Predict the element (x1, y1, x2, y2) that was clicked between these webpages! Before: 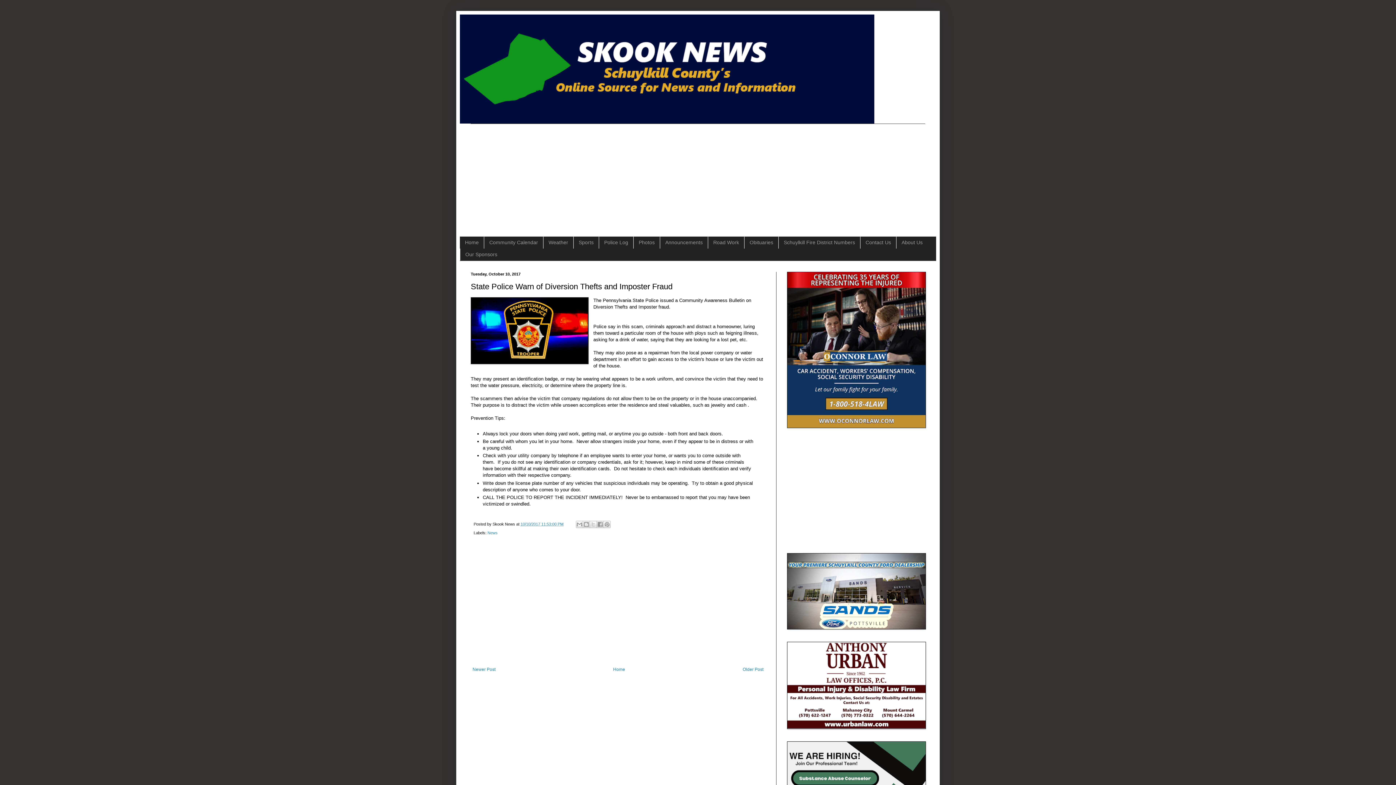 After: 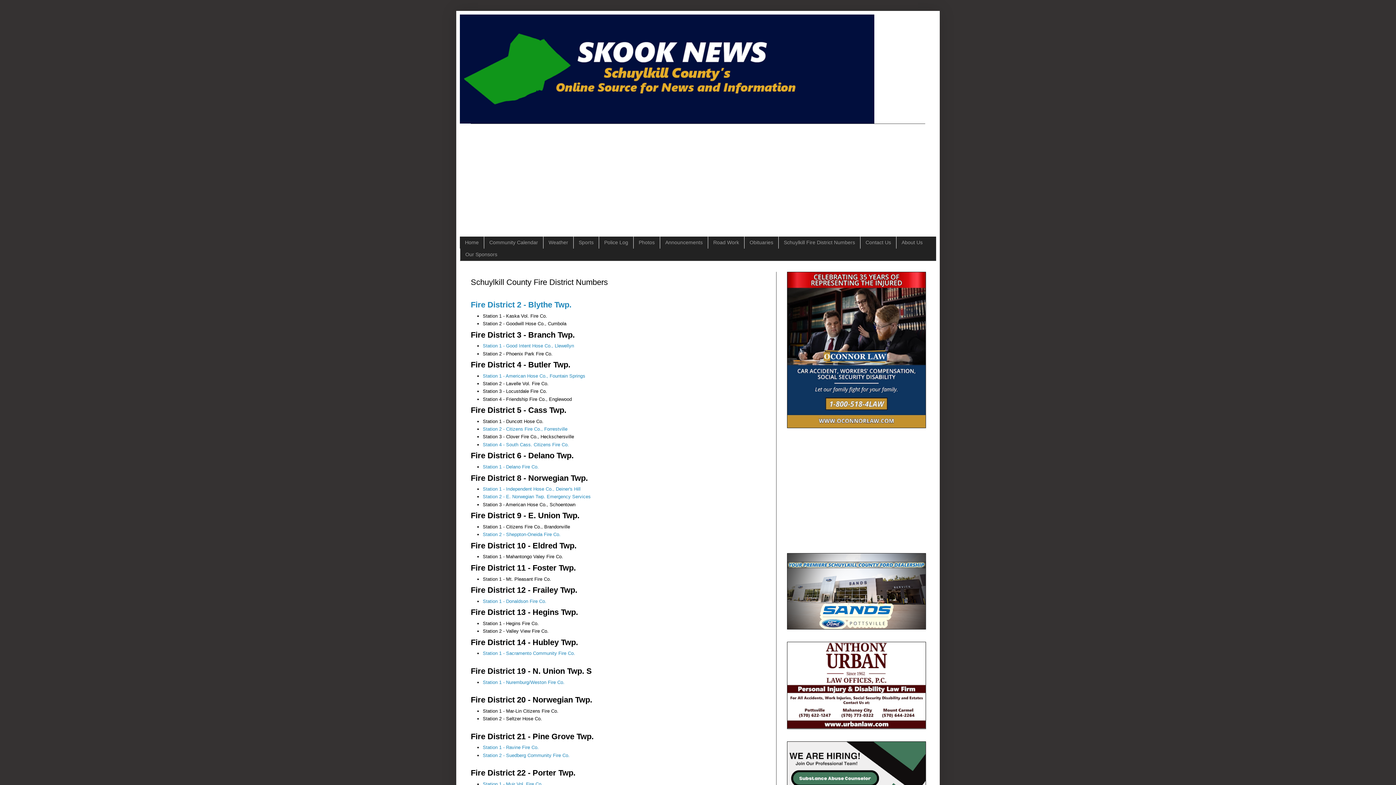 Action: bbox: (778, 236, 860, 248) label: Schuylkill Fire District Numbers